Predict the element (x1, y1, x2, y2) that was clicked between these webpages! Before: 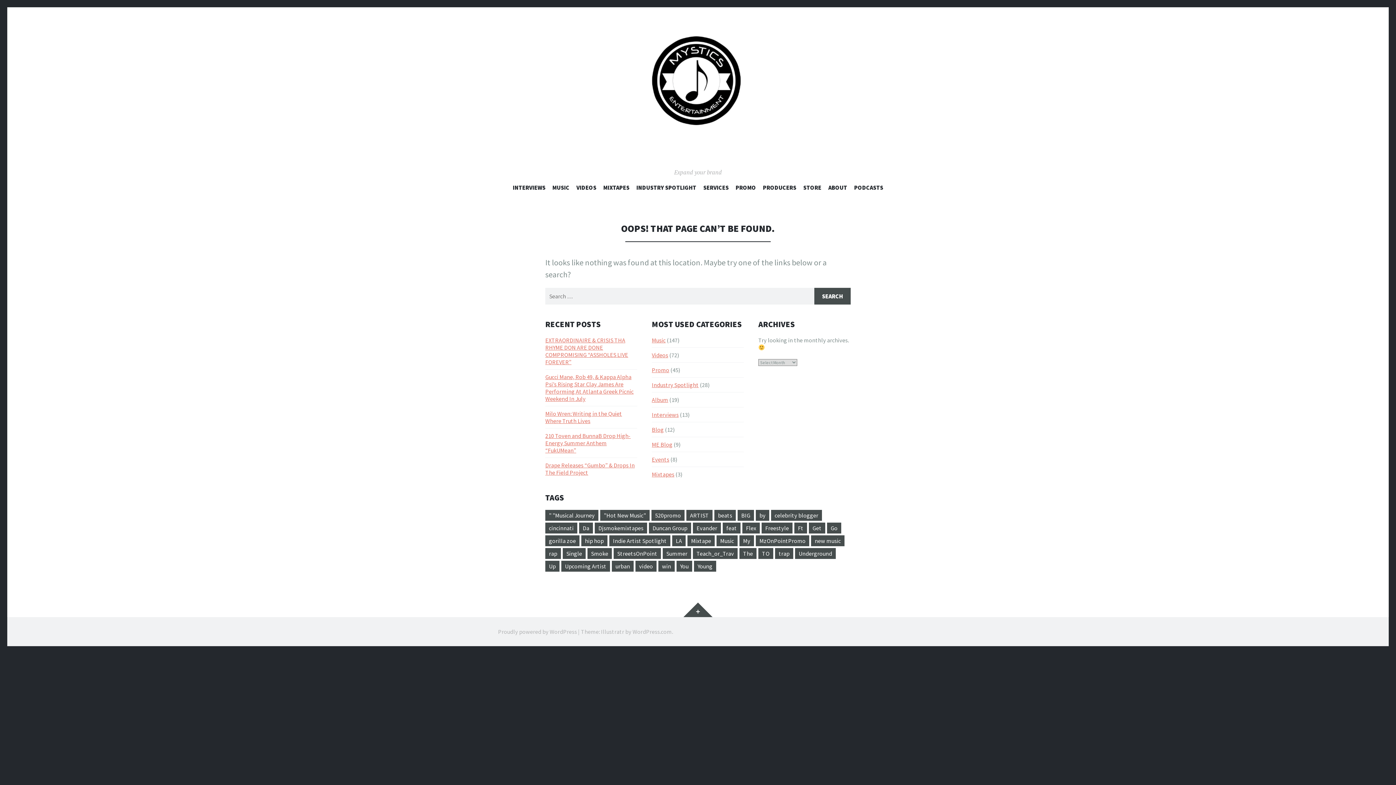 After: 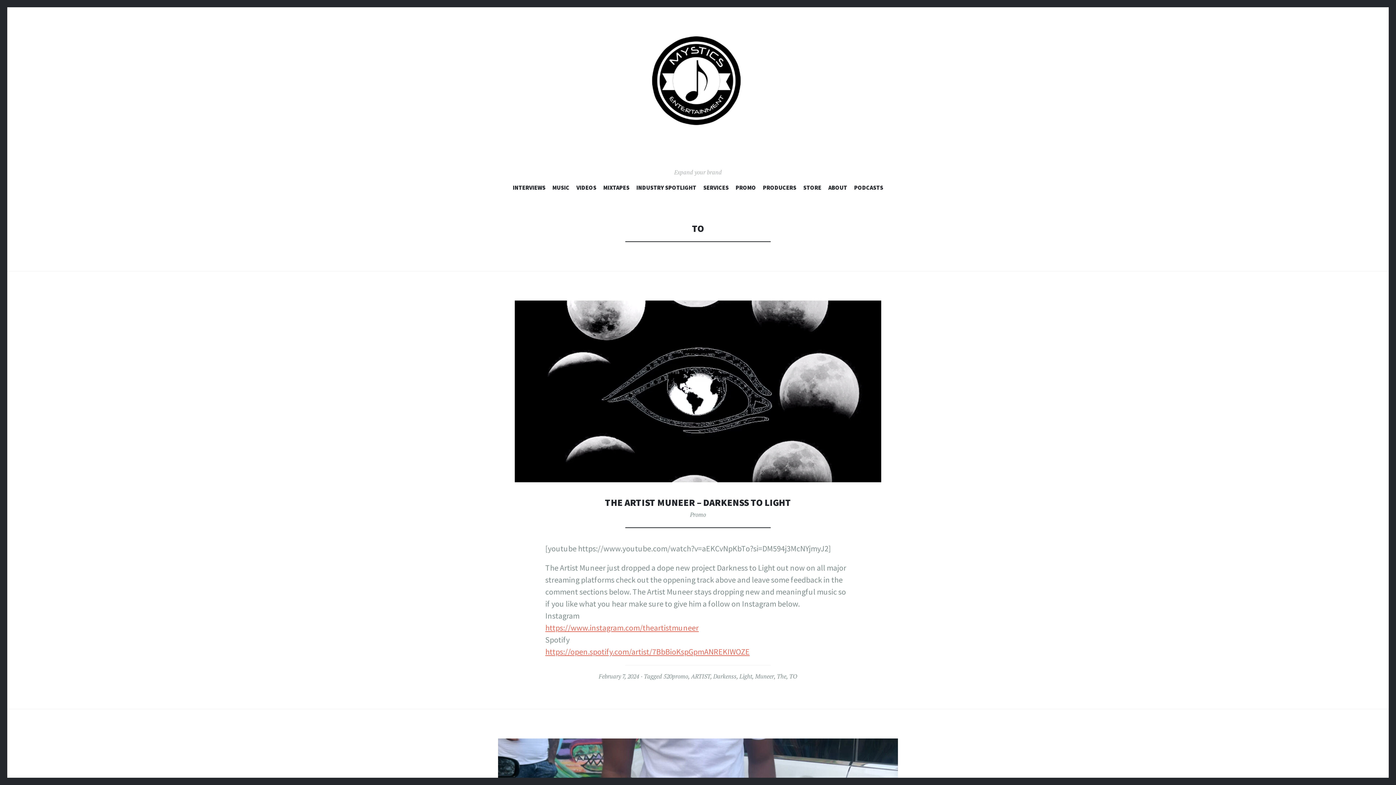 Action: bbox: (758, 548, 773, 559) label: TO (2 items)